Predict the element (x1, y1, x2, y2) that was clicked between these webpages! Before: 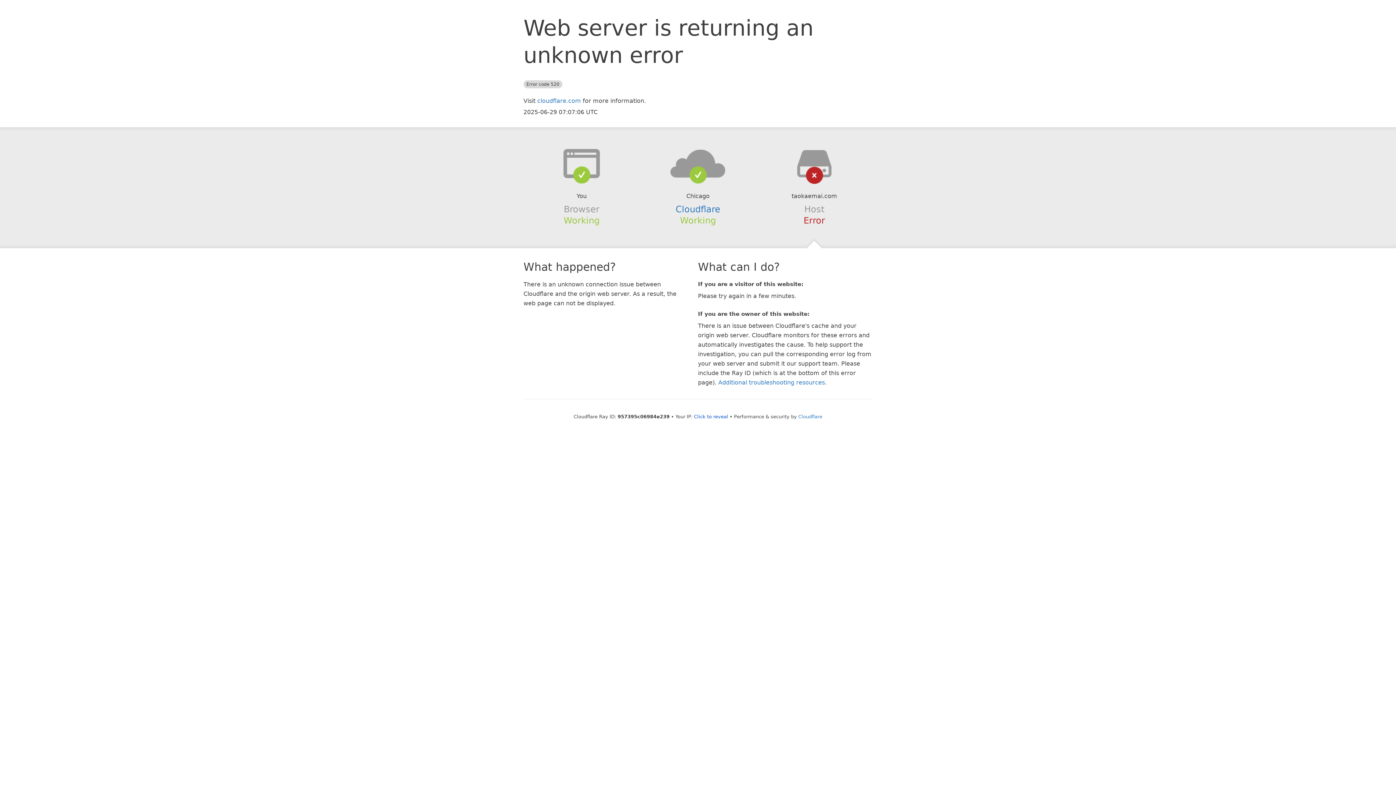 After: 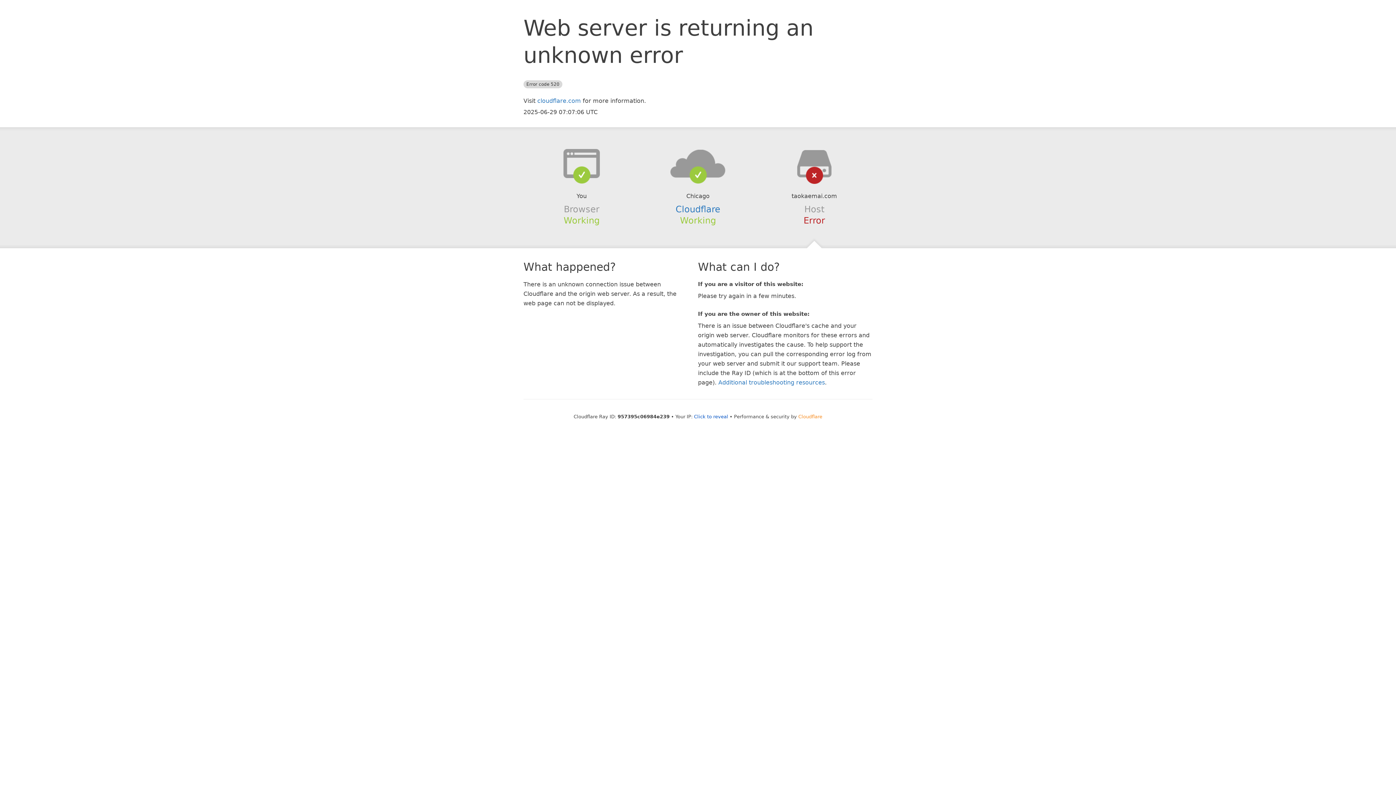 Action: label: Cloudflare bbox: (798, 414, 822, 419)